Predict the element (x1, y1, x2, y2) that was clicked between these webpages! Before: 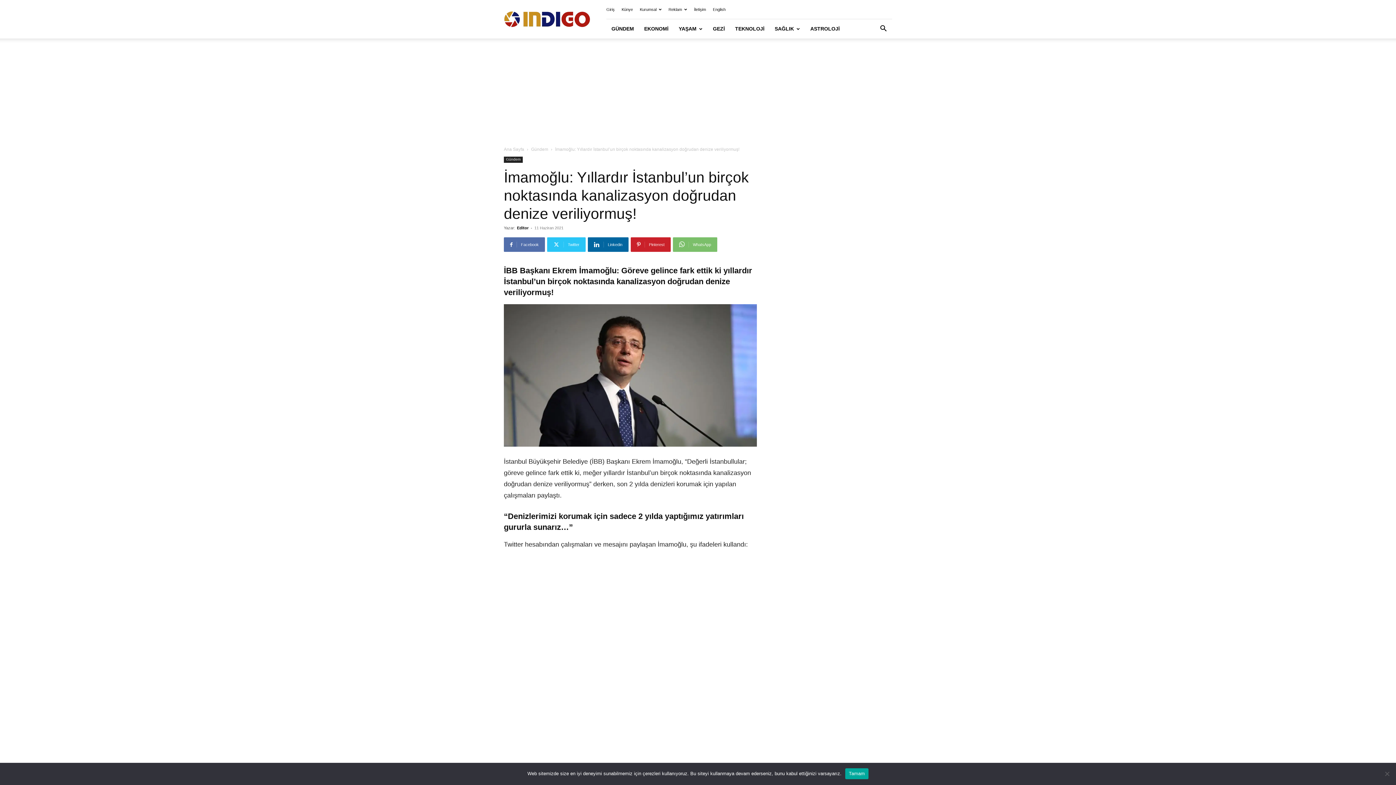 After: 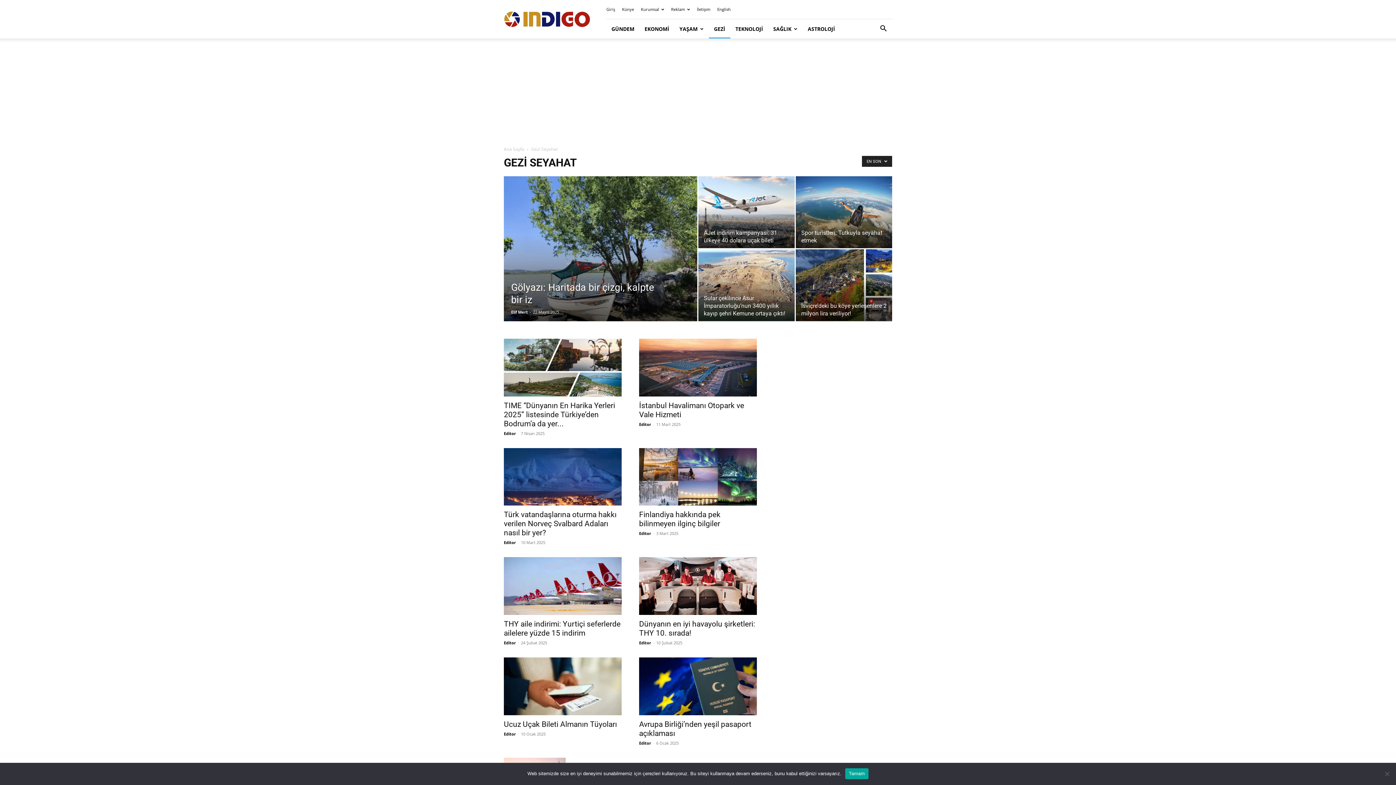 Action: bbox: (708, 19, 730, 38) label: GEZİ